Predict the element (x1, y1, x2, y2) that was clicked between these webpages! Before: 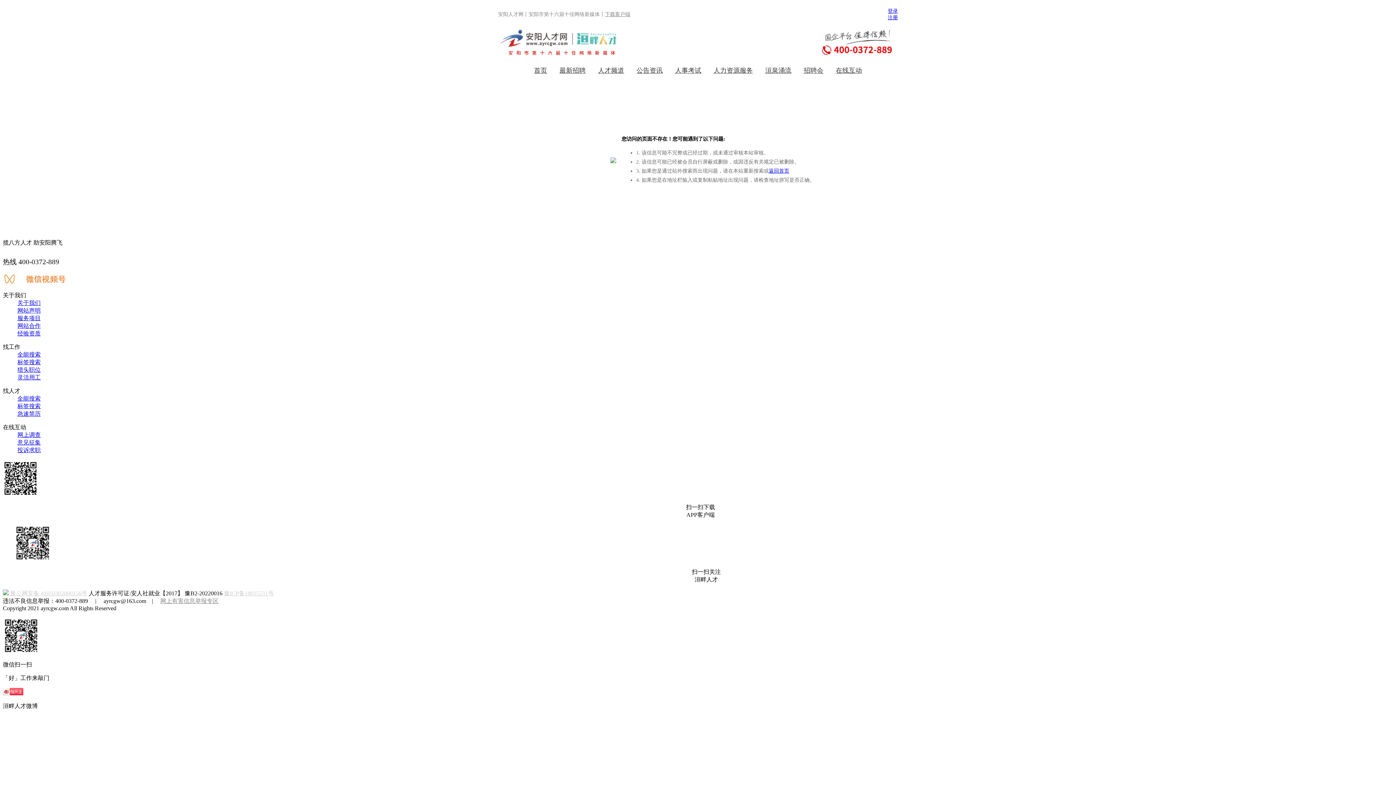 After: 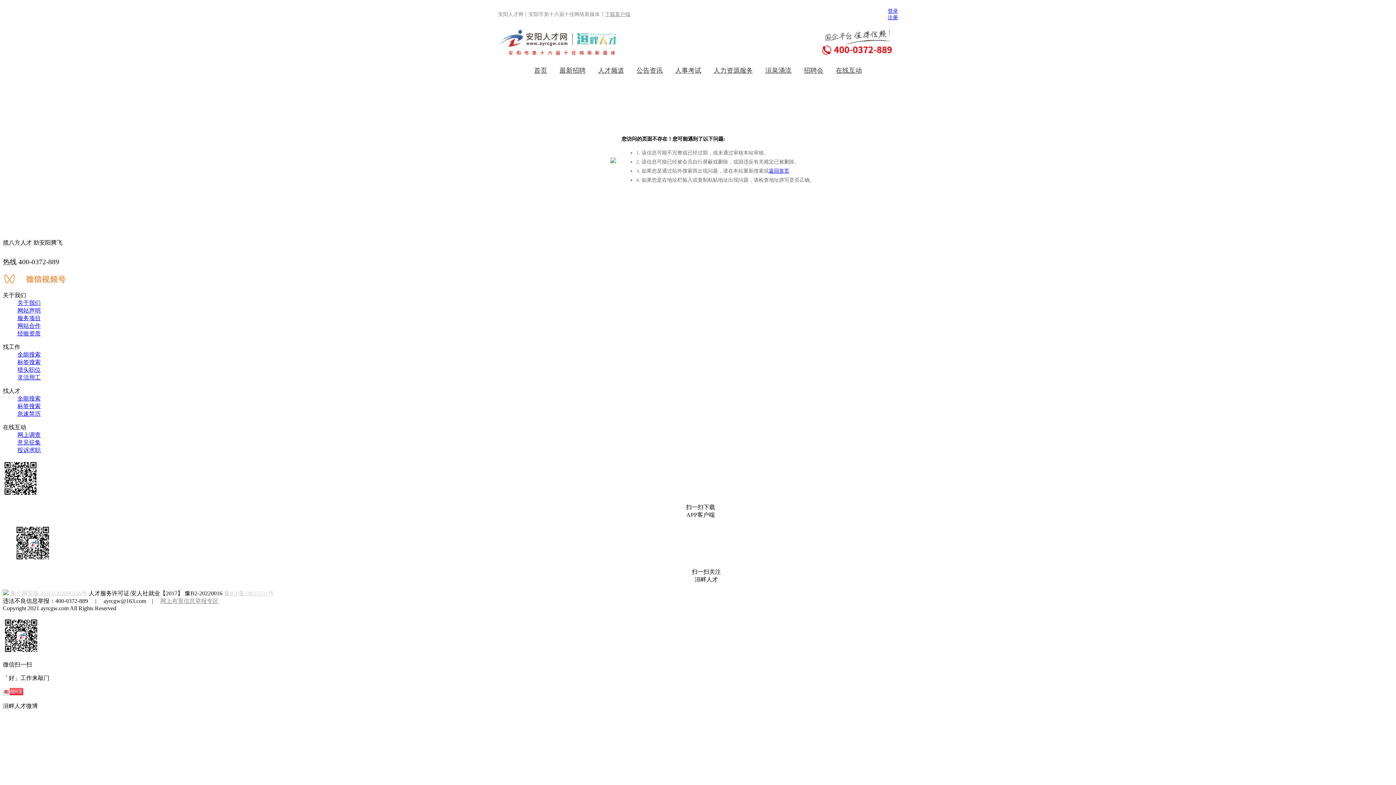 Action: bbox: (17, 432, 40, 438) label: 网上调查